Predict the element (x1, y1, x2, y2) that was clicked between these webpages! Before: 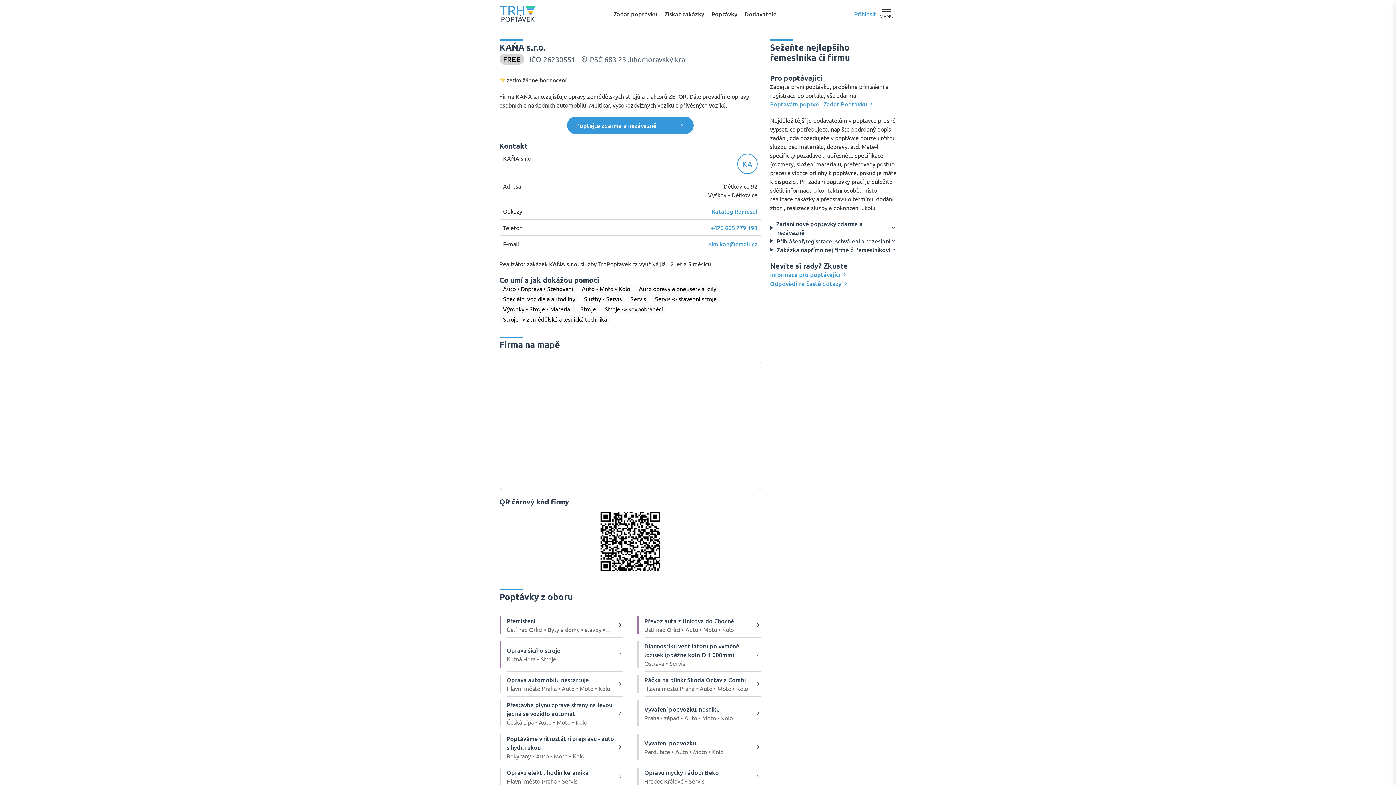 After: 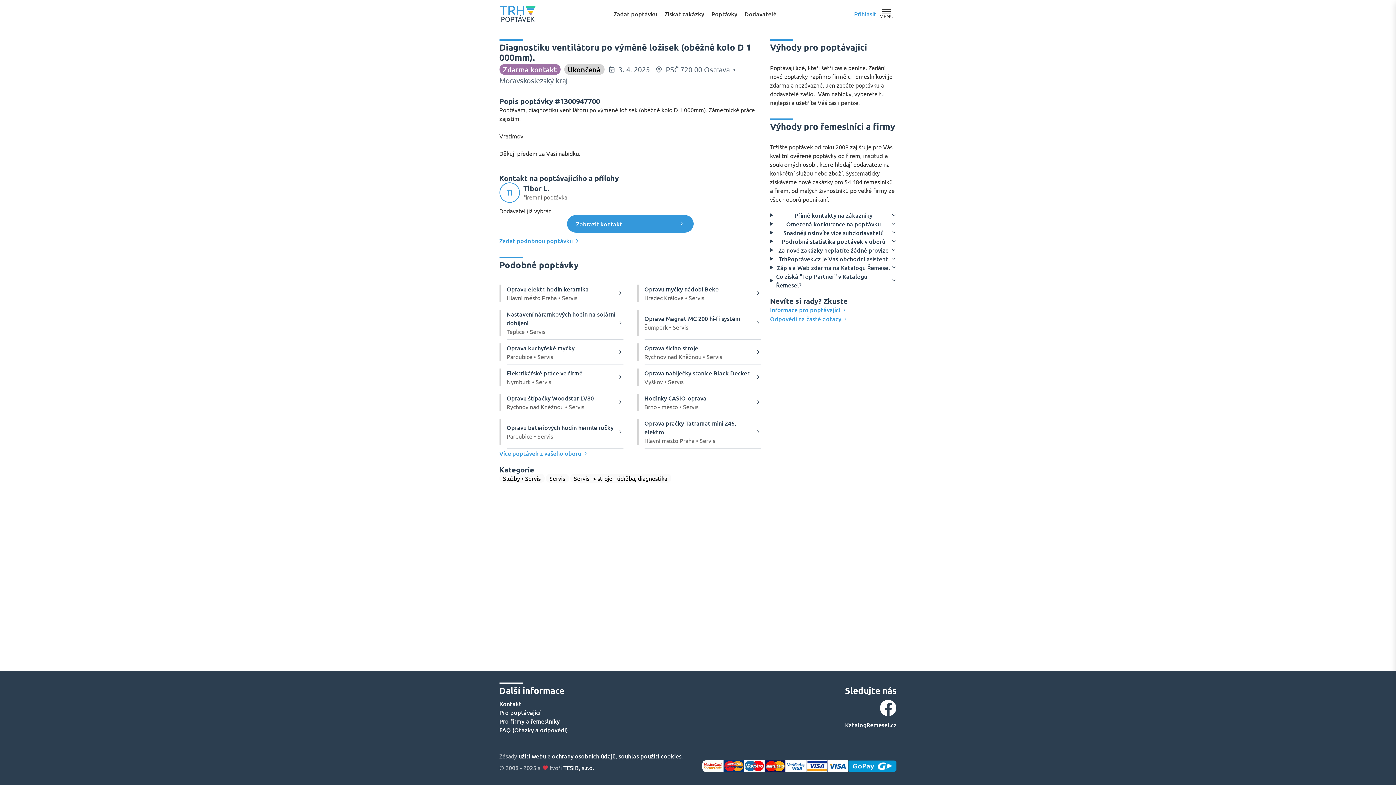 Action: label: Diagnostiku ventilátoru po výměně ložisek (oběžné kolo D 1 000mm).
Ostrava • Servis bbox: (637, 641, 761, 668)